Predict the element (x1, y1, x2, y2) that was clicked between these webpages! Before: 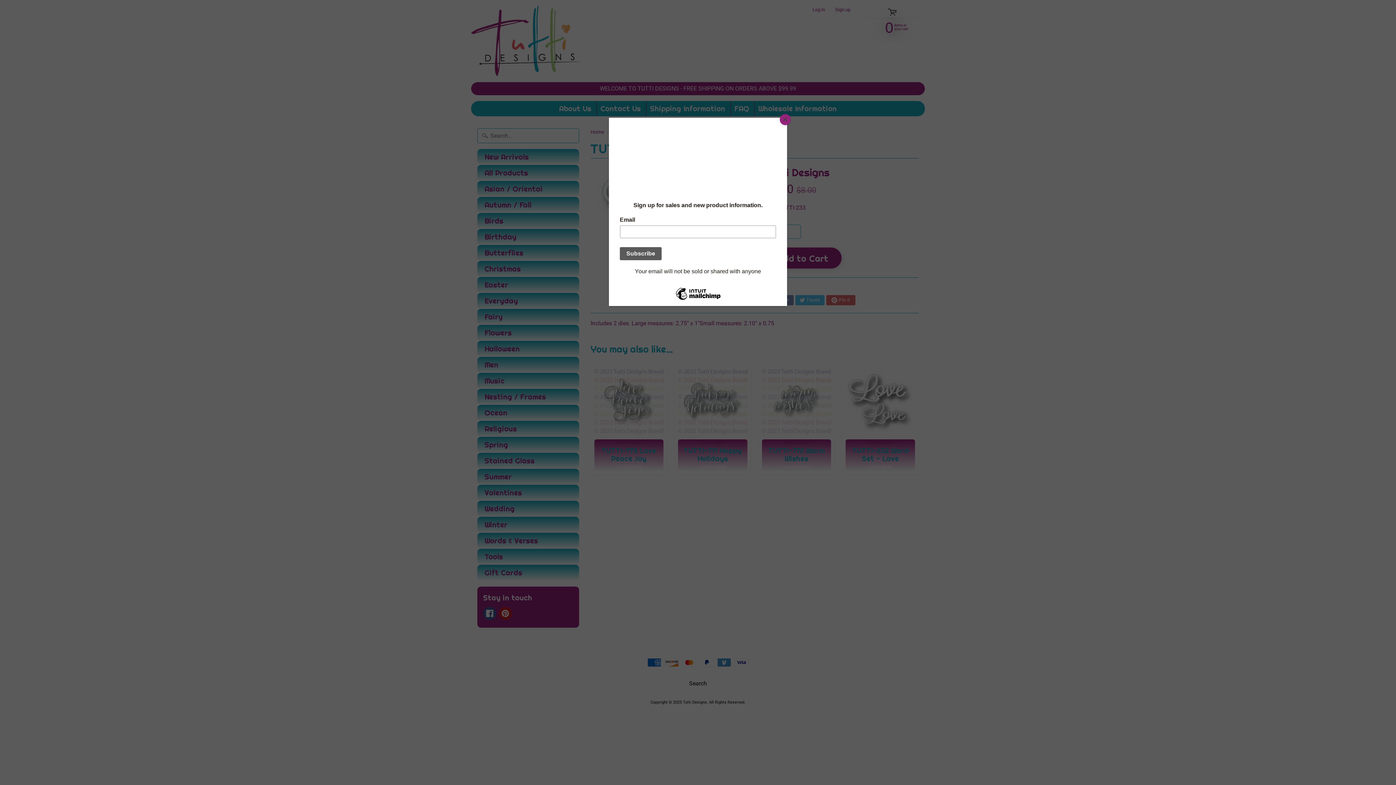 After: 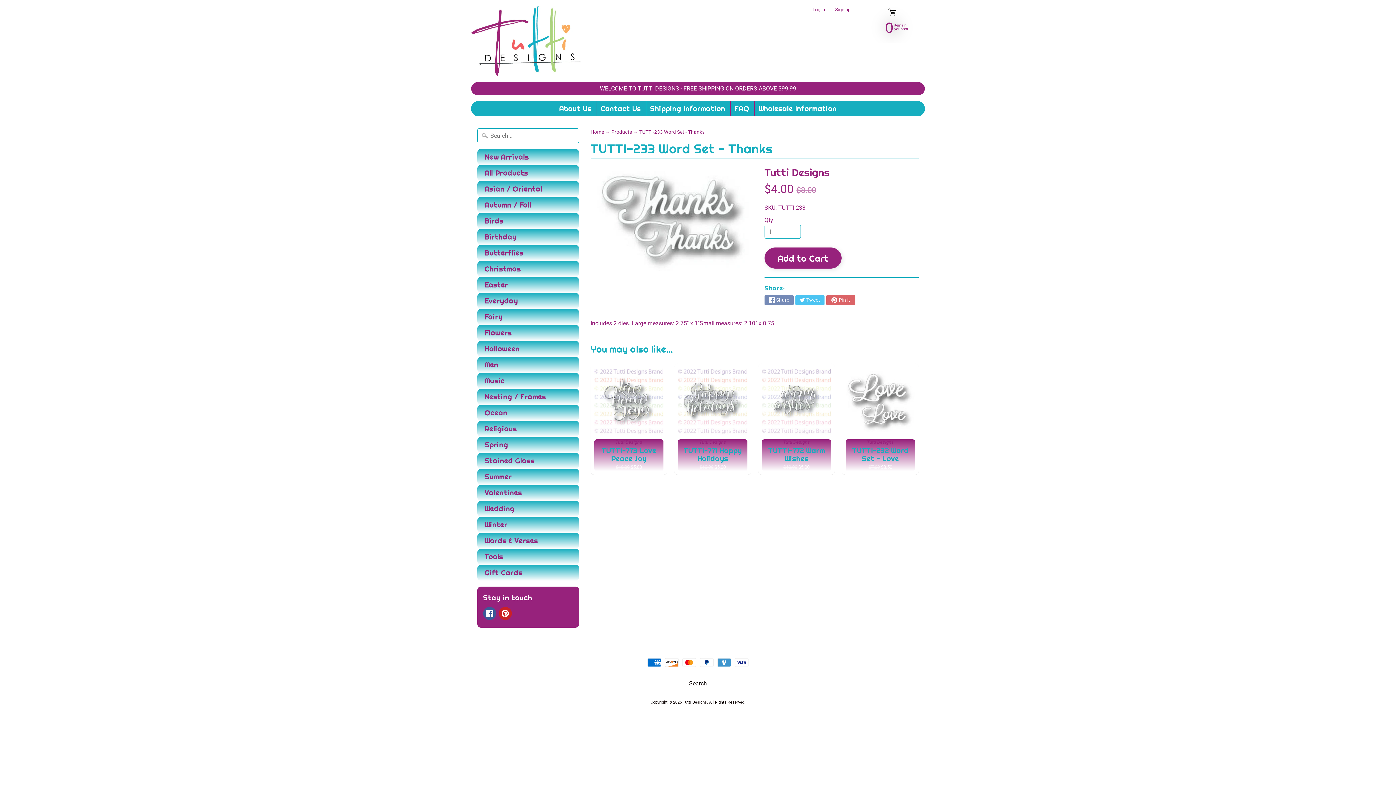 Action: label: Close bbox: (780, 114, 790, 125)